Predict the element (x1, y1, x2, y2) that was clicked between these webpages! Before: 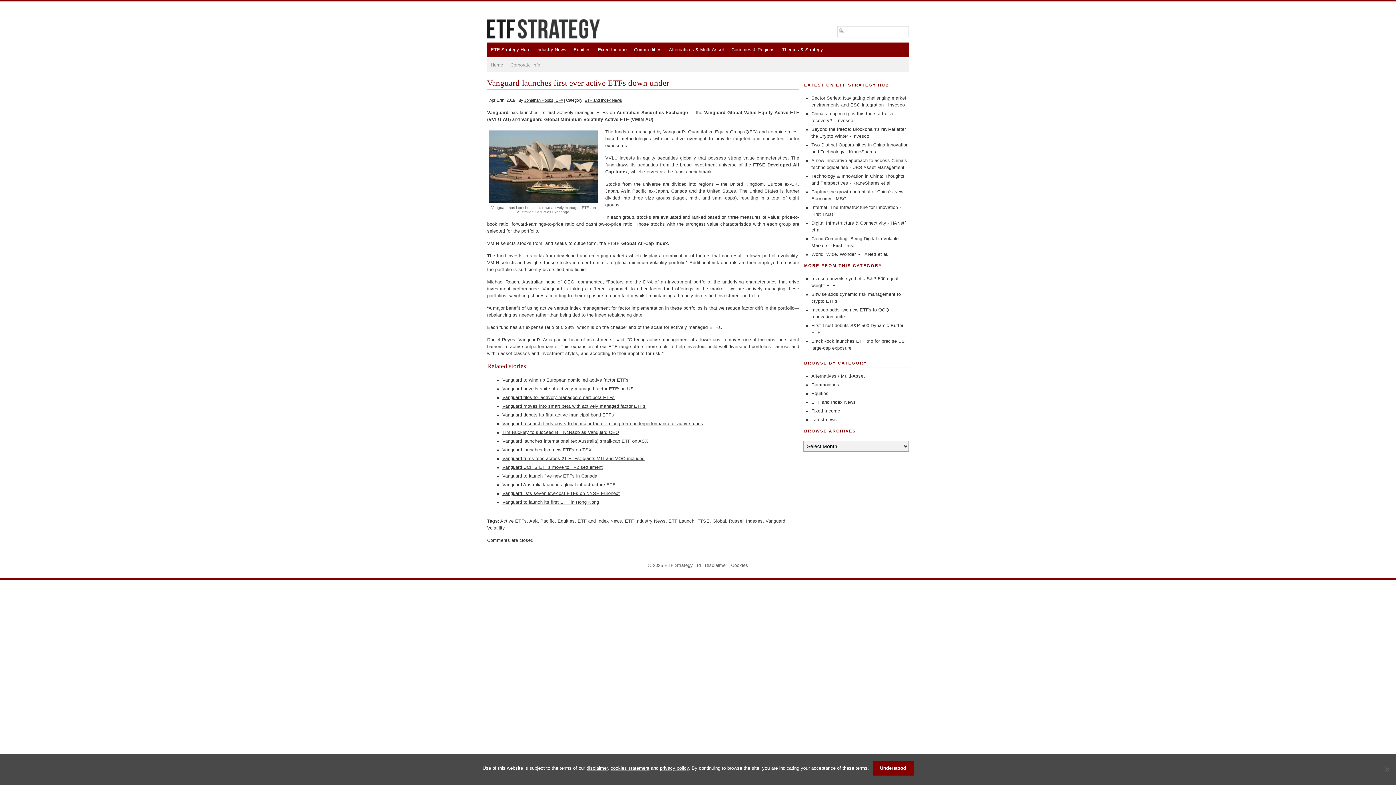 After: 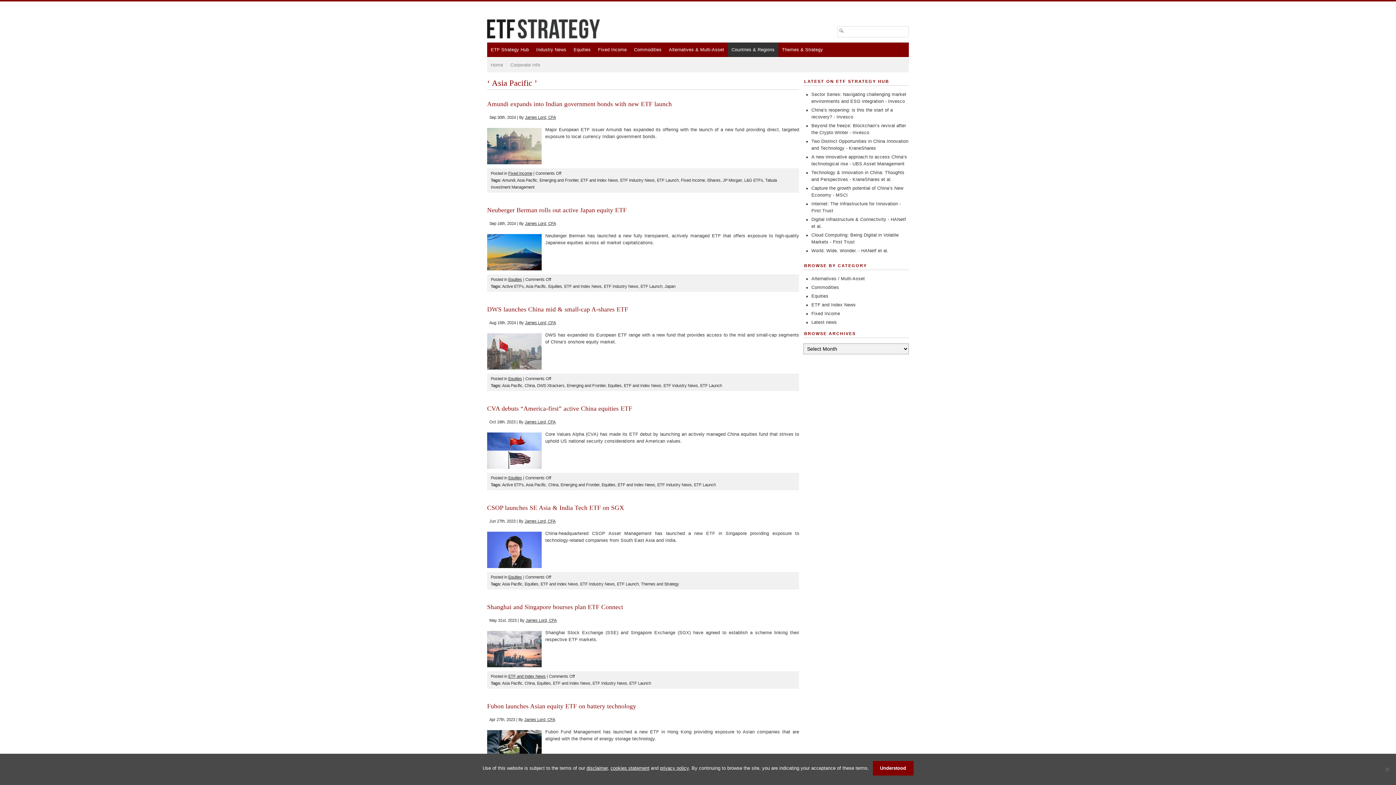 Action: label: Asia Pacific bbox: (529, 518, 554, 524)